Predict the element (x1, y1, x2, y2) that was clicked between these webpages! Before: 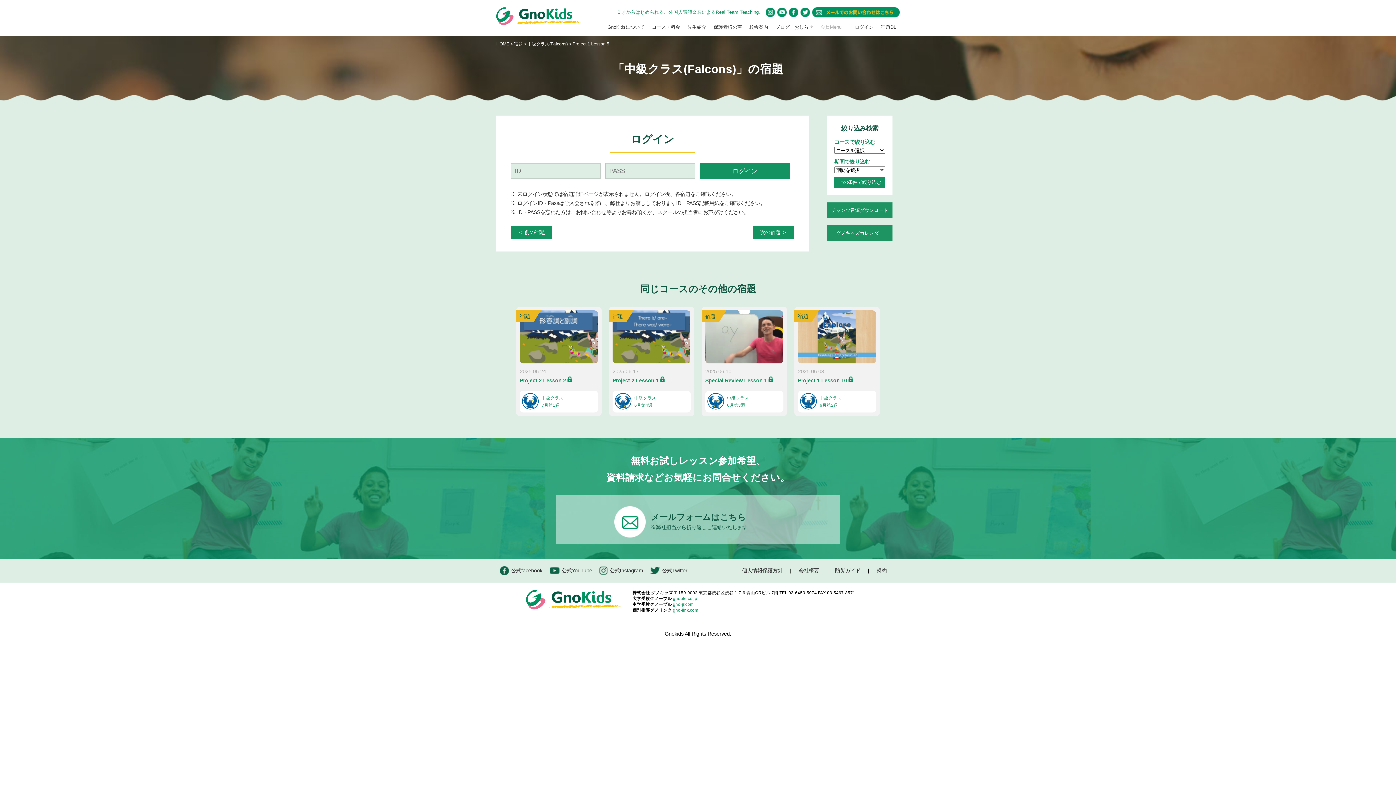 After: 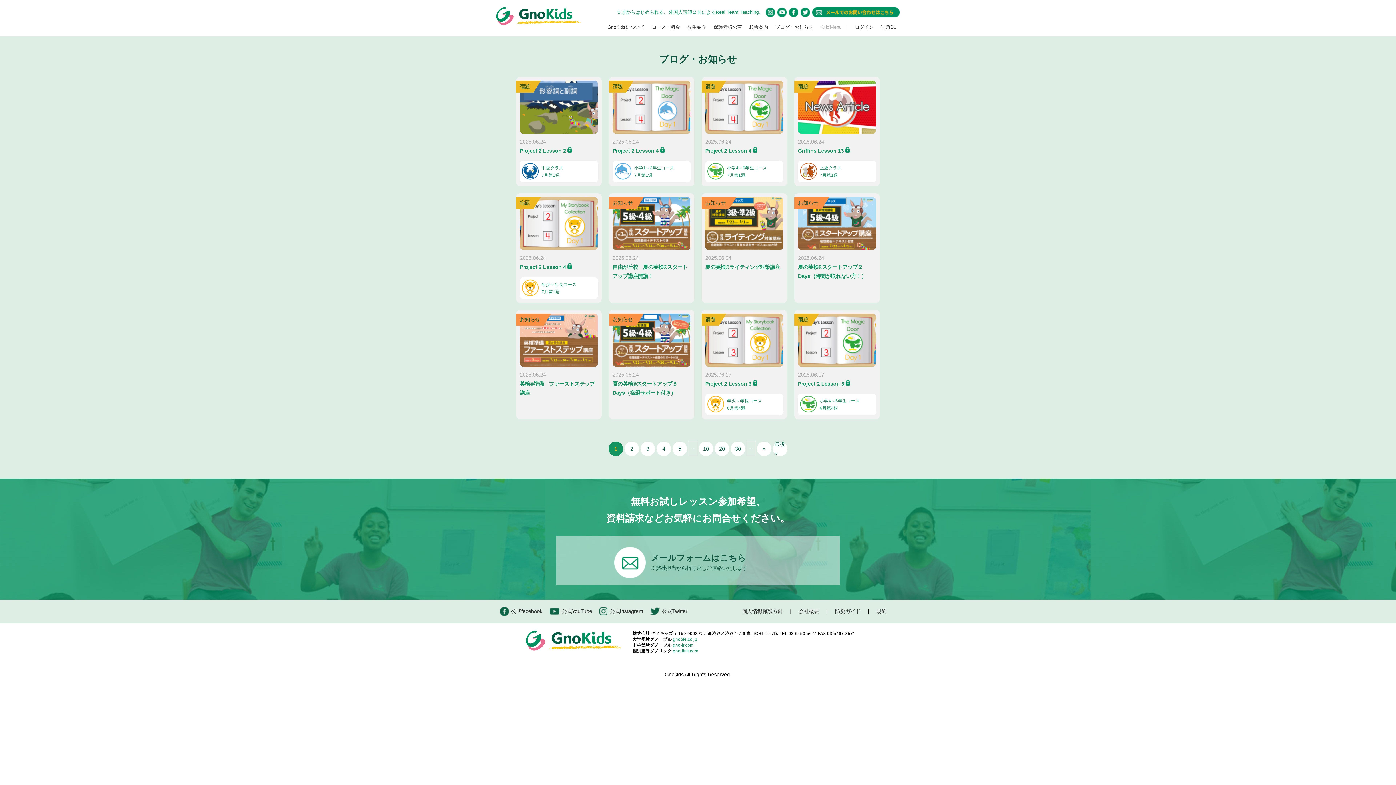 Action: label: ブログ・おしらせ bbox: (772, 23, 817, 30)